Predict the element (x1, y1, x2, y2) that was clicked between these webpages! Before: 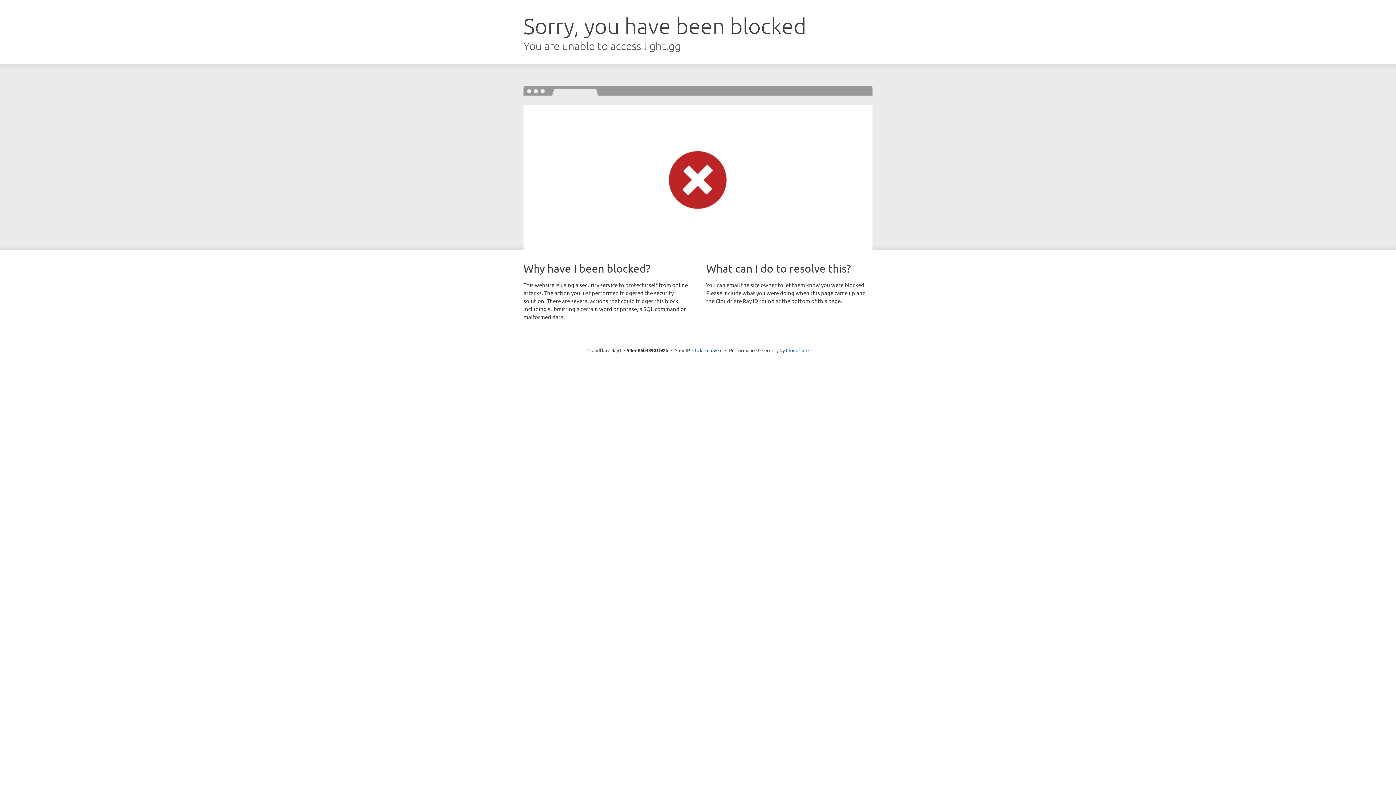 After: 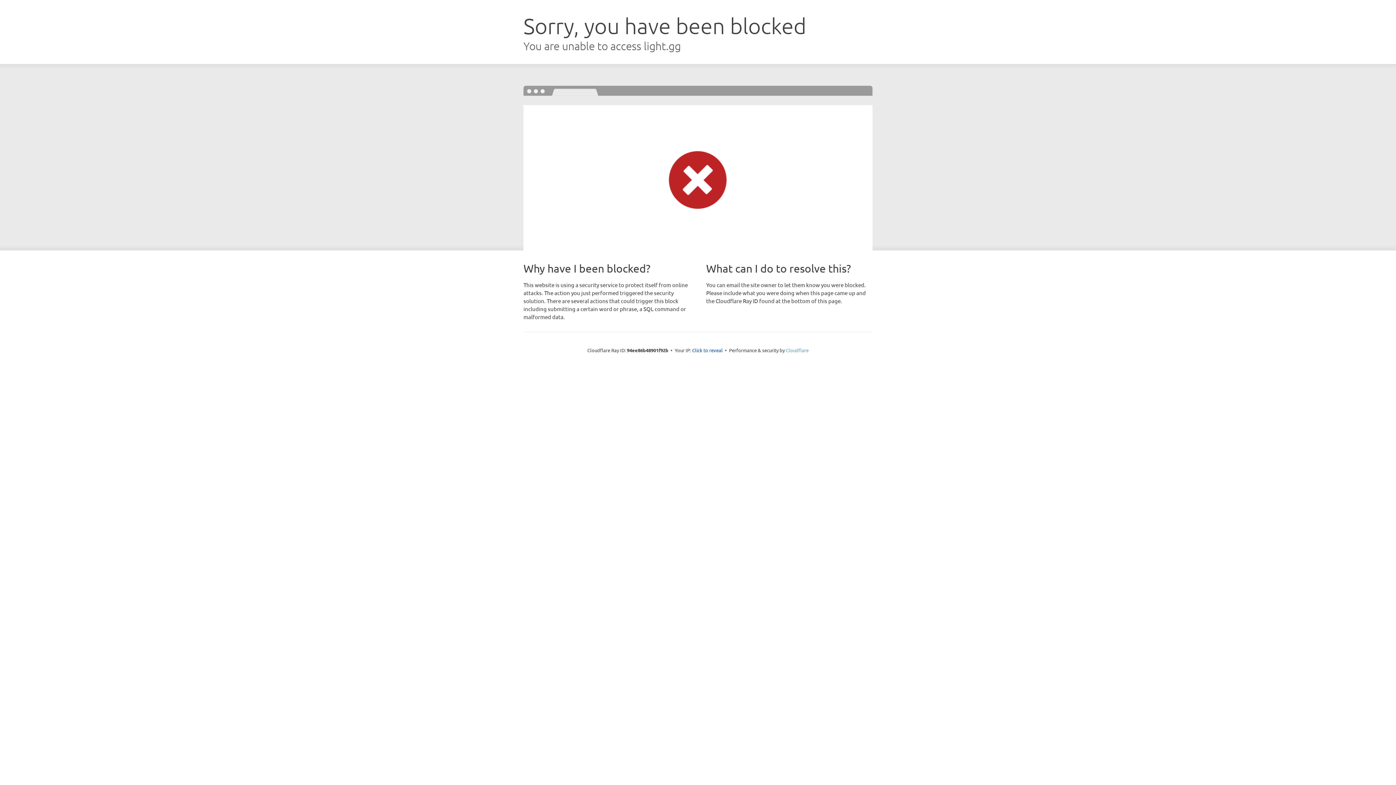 Action: label: Cloudflare bbox: (786, 347, 808, 353)